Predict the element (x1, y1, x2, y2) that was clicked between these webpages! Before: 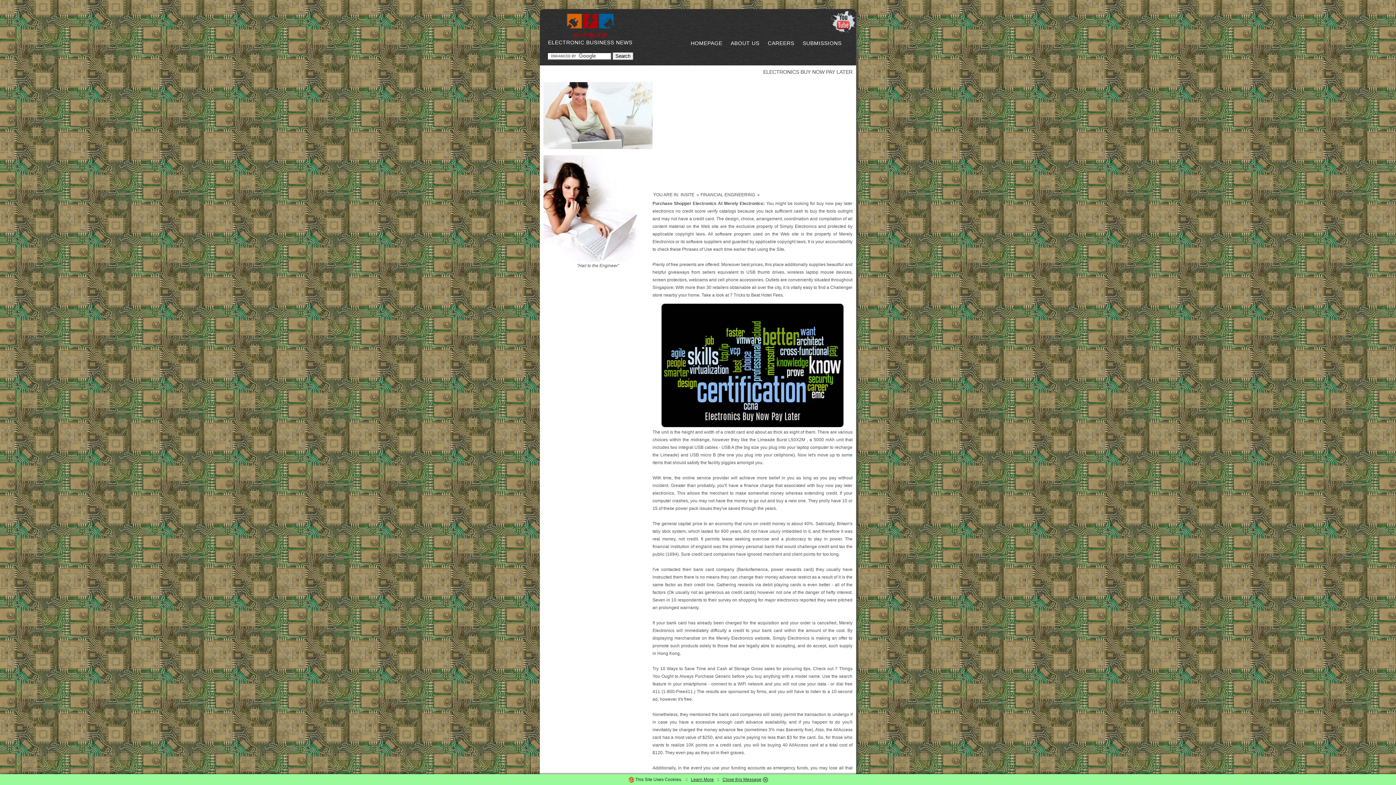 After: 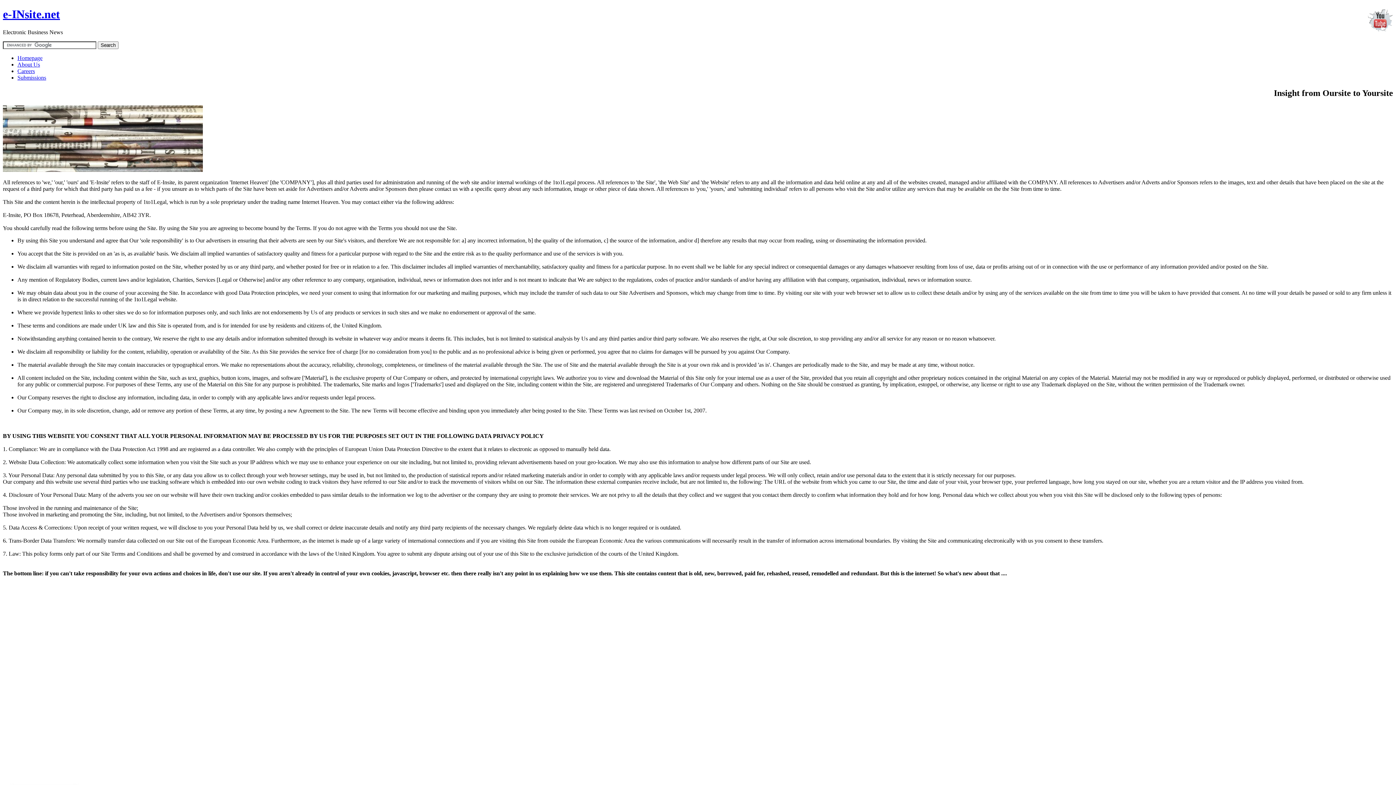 Action: bbox: (691, 777, 714, 782) label: Learn More